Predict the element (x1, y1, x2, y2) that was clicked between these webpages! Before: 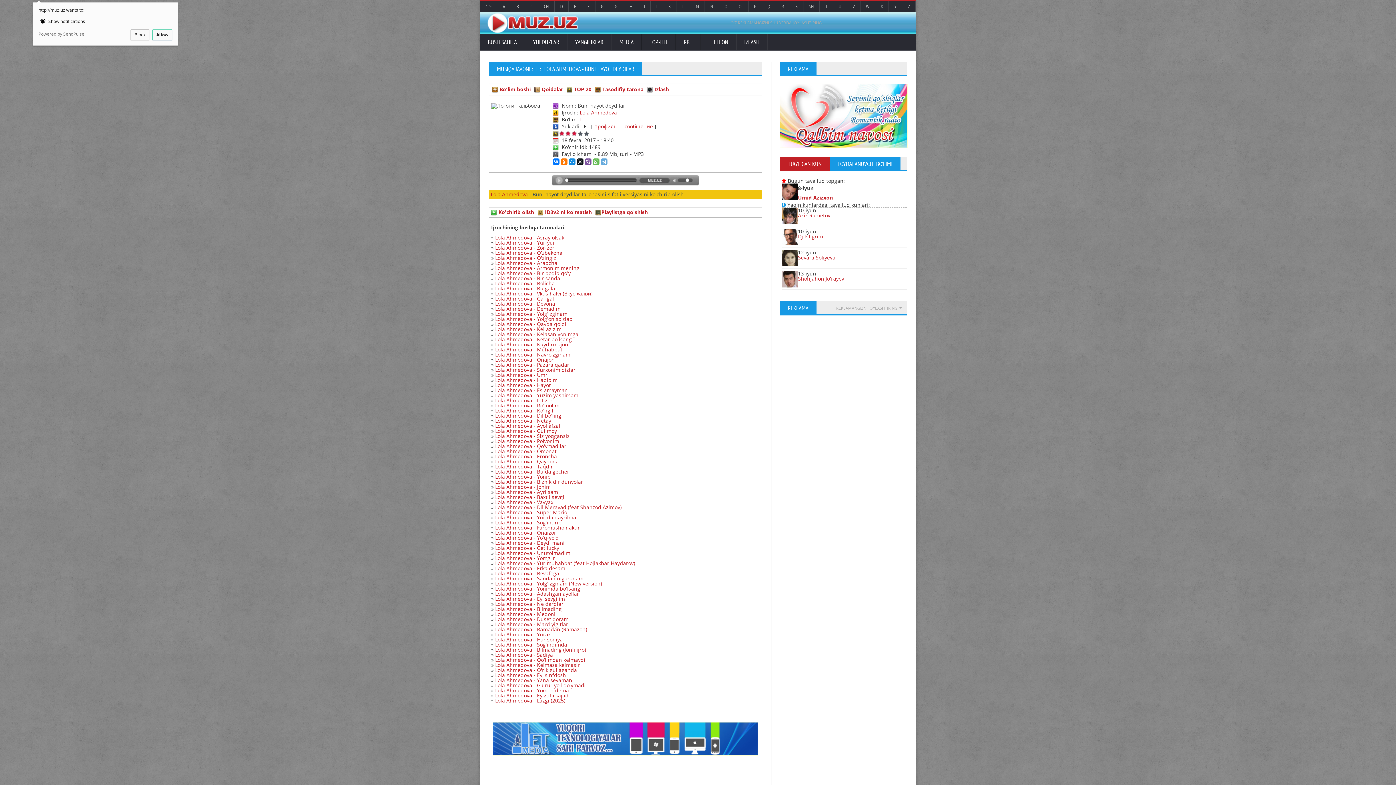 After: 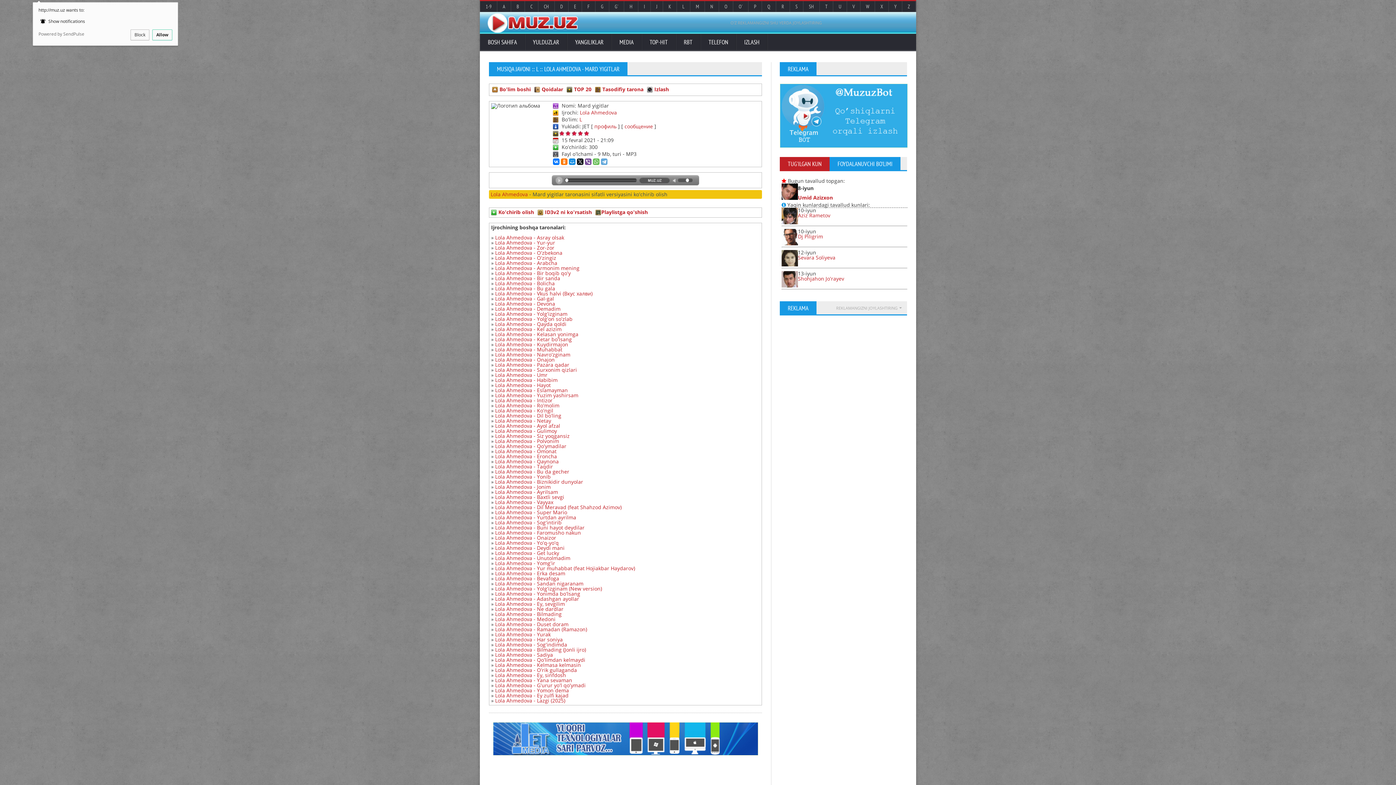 Action: label: Lola Ahmedova - Mard yigitlar bbox: (495, 621, 568, 628)